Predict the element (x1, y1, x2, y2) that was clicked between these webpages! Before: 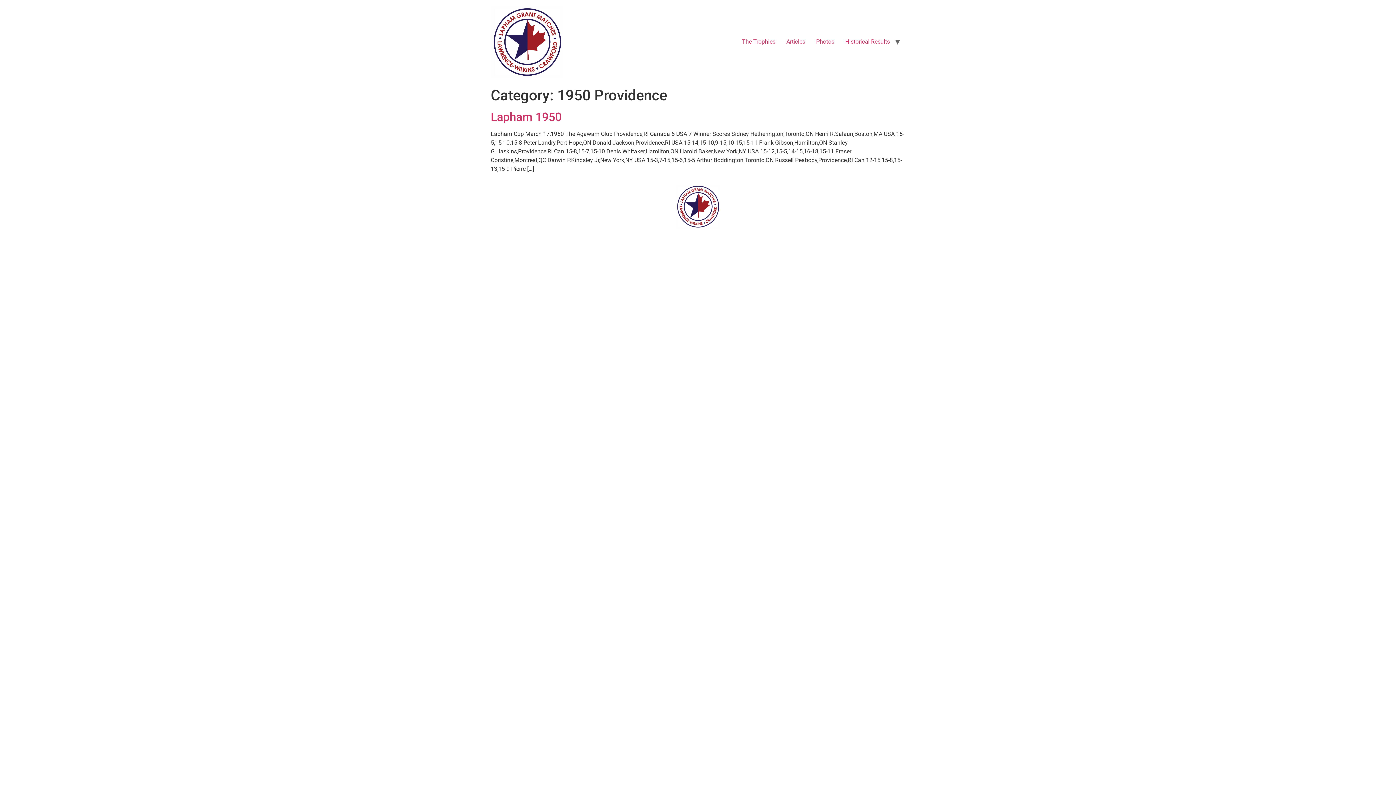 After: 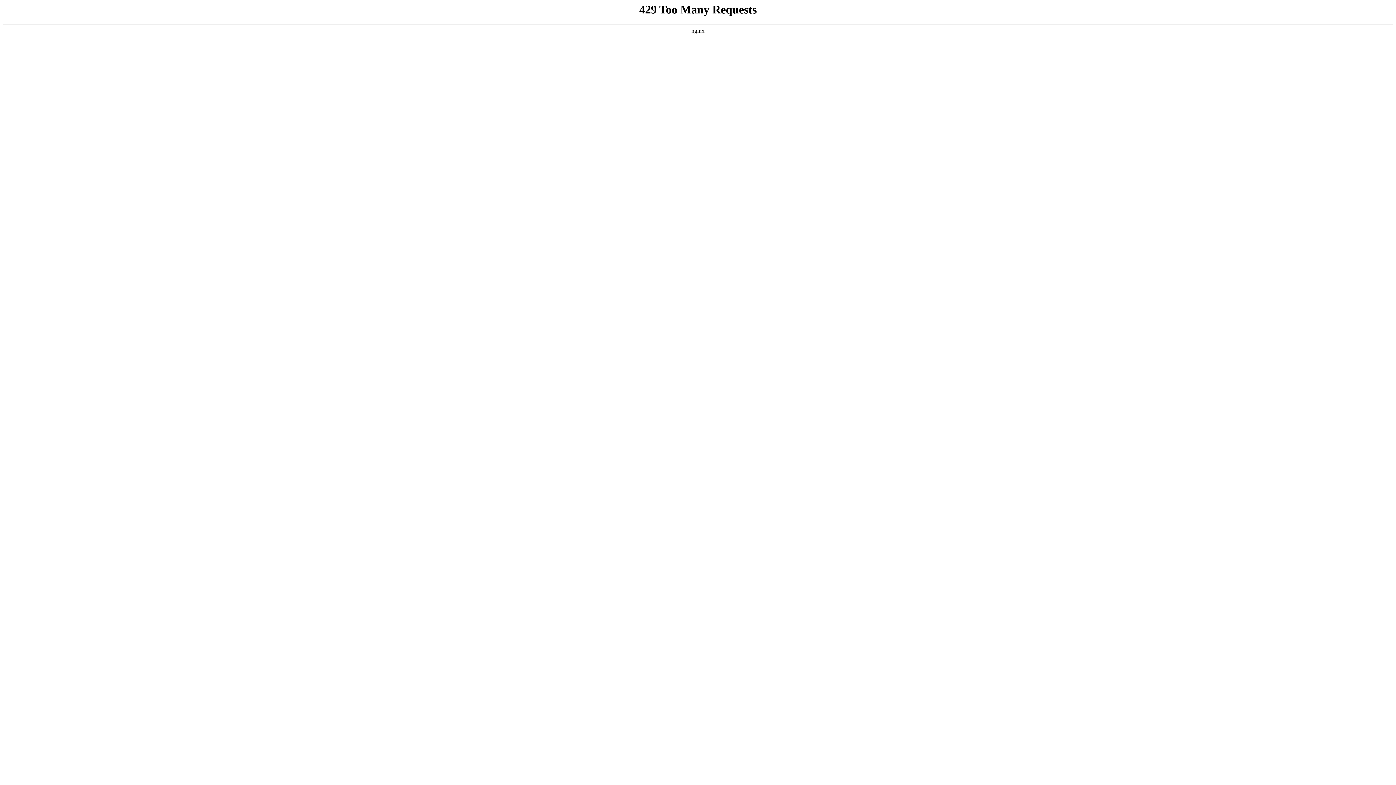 Action: bbox: (736, 34, 781, 49) label: The Trophies